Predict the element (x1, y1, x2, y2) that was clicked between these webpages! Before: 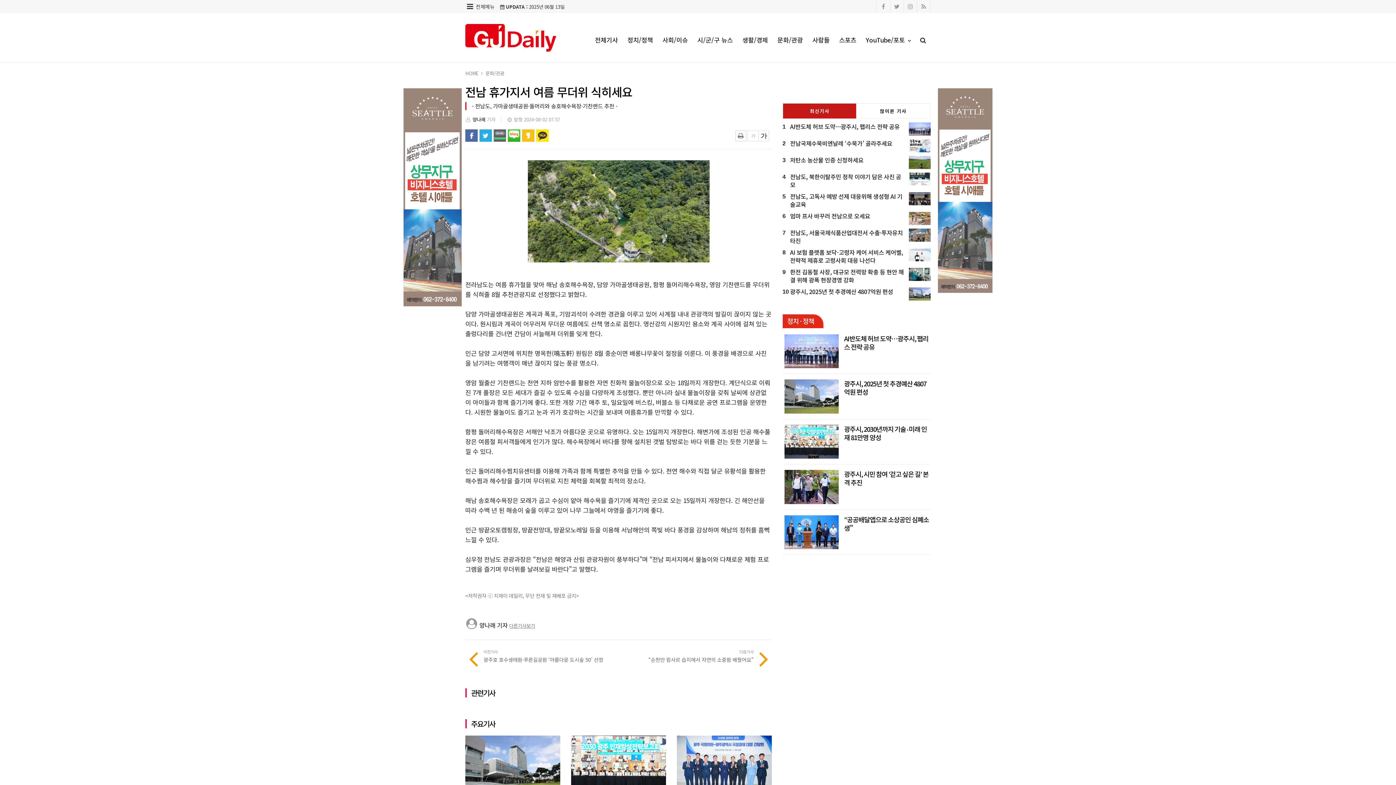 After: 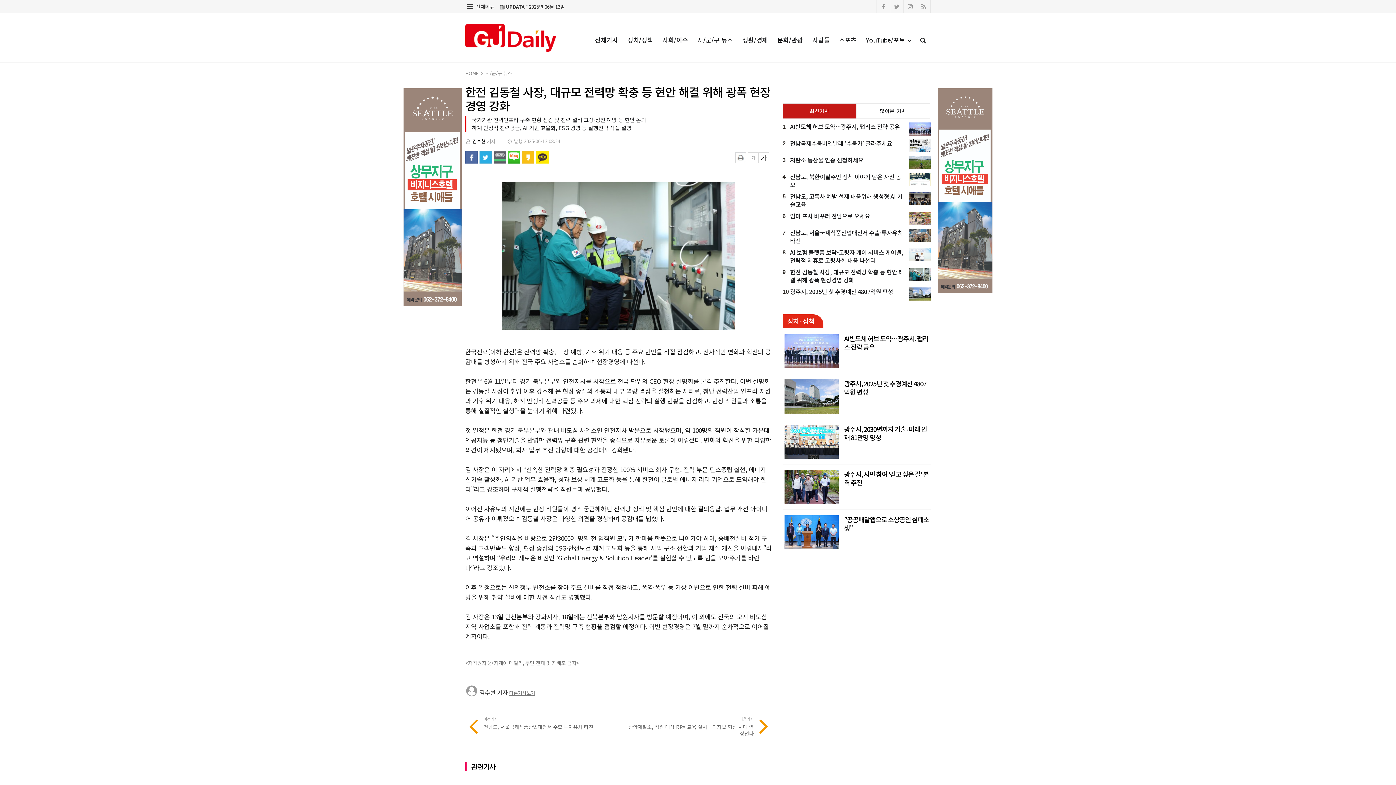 Action: bbox: (790, 267, 904, 284) label: 한전 김동철 사장, 대규모 전력망 확충 등 현안 해결 위해 광폭 현장경영 강화